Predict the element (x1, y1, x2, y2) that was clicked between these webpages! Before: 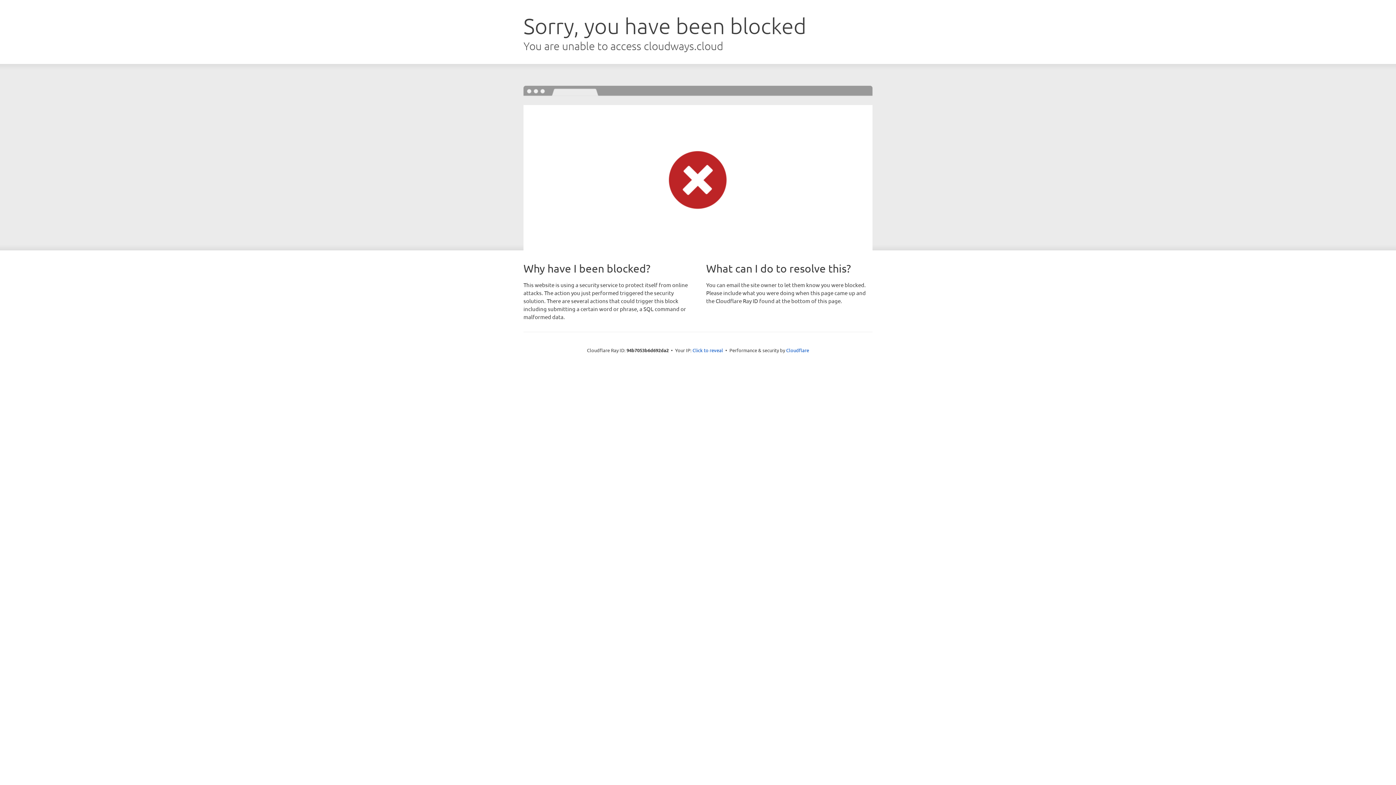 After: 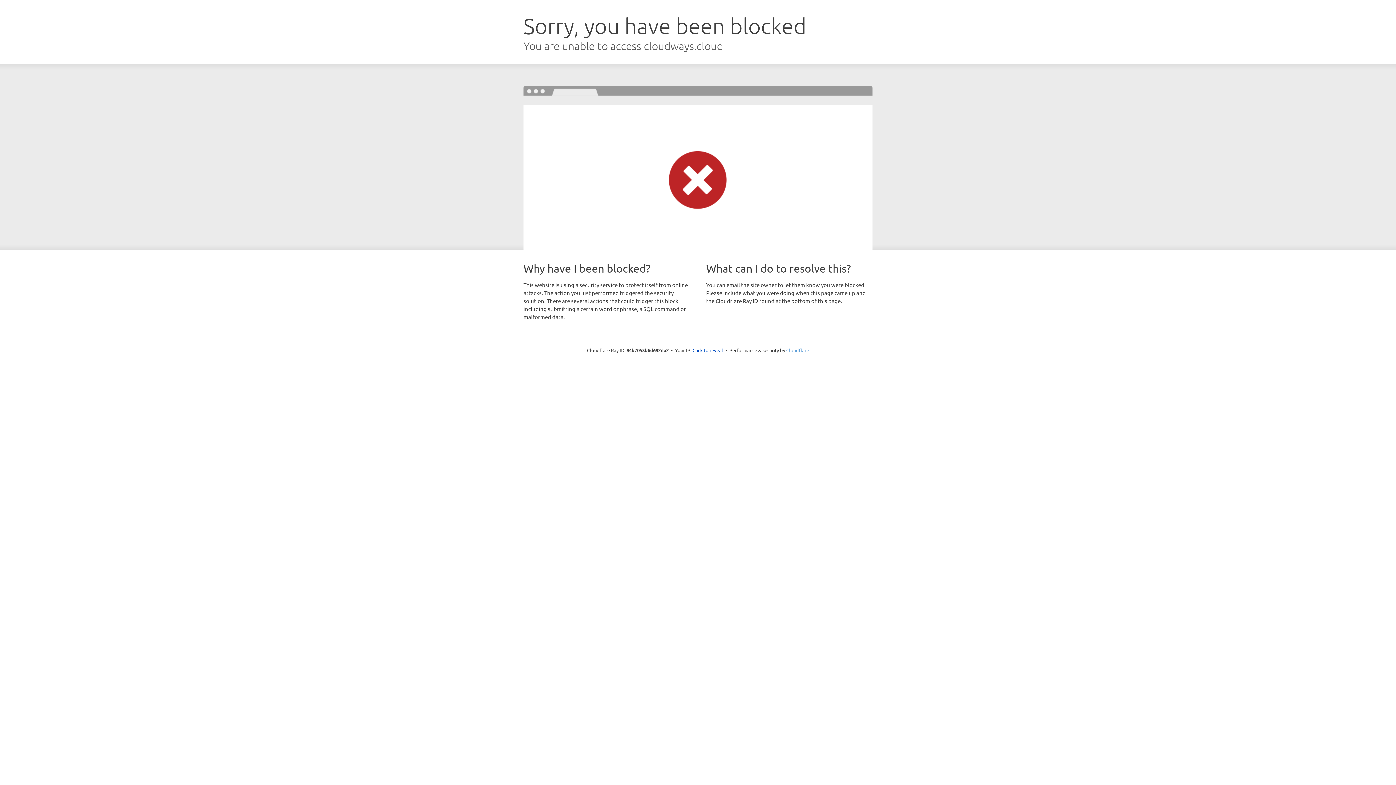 Action: bbox: (786, 347, 809, 353) label: Cloudflare